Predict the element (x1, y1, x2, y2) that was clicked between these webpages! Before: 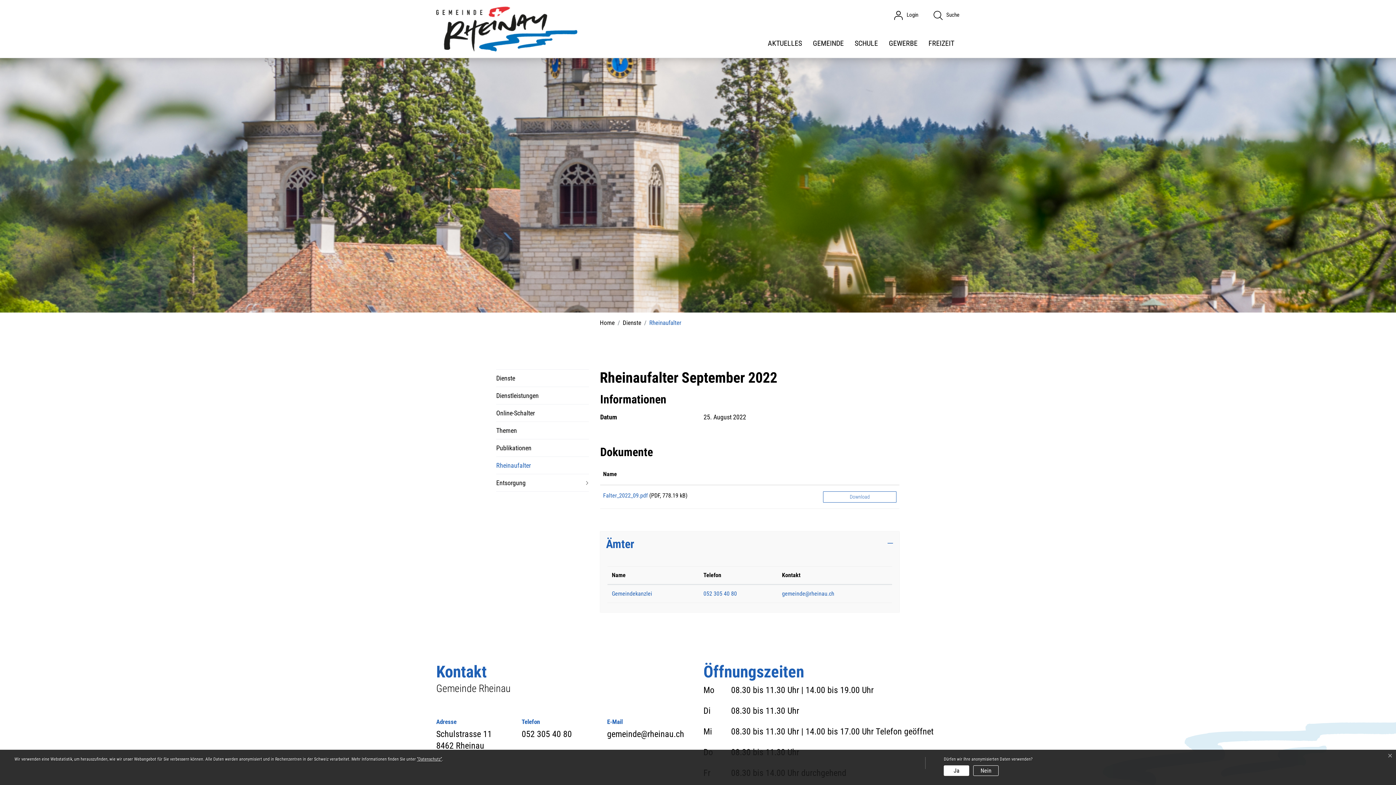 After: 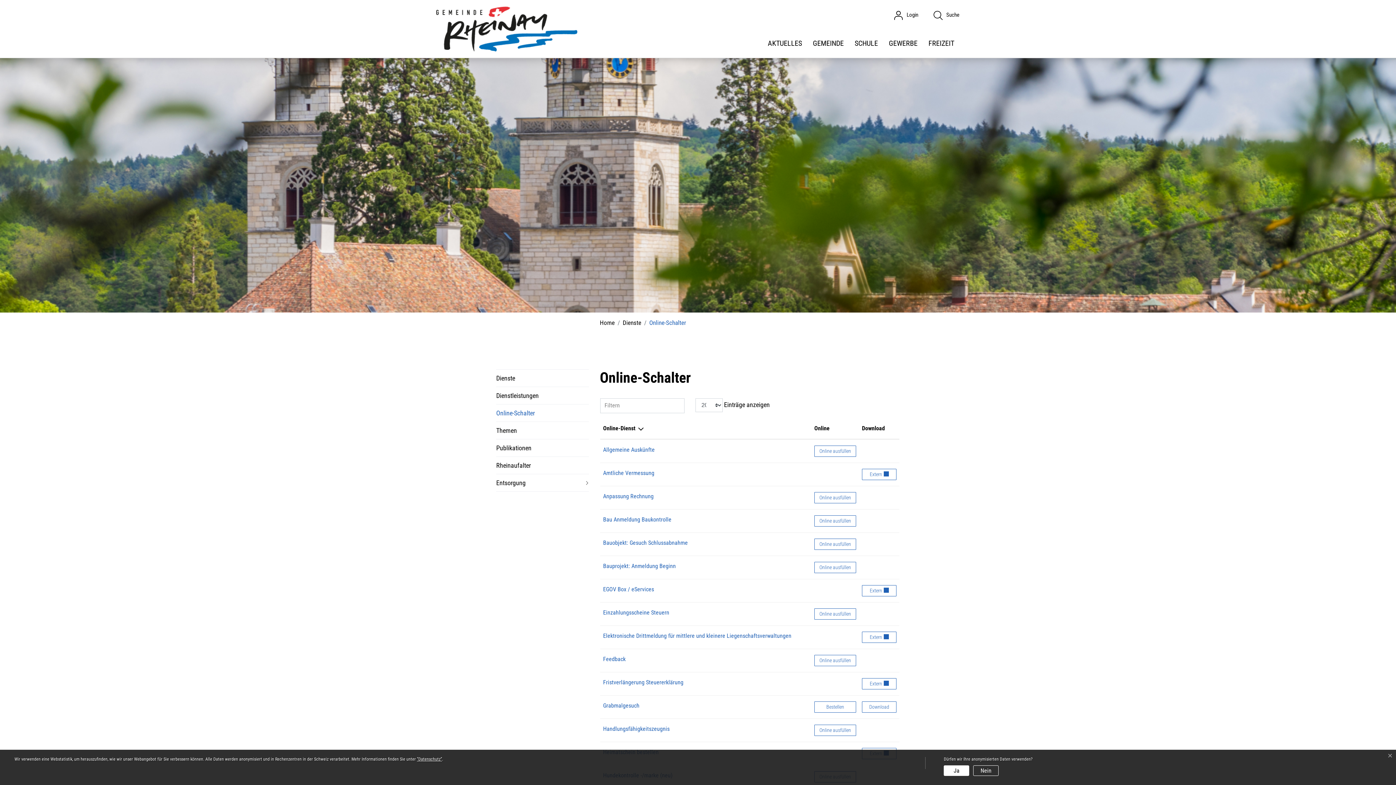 Action: label: Online-Schalter bbox: (496, 404, 589, 422)